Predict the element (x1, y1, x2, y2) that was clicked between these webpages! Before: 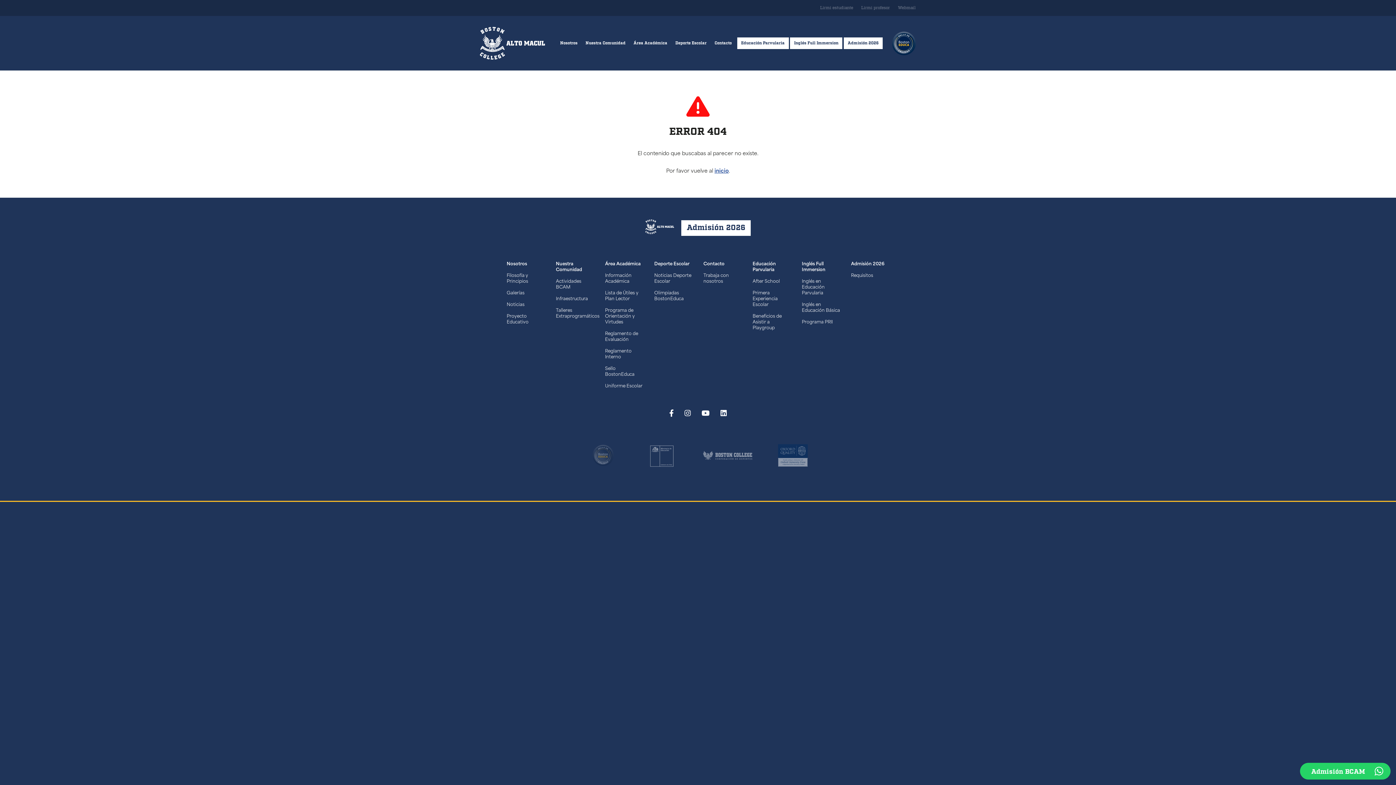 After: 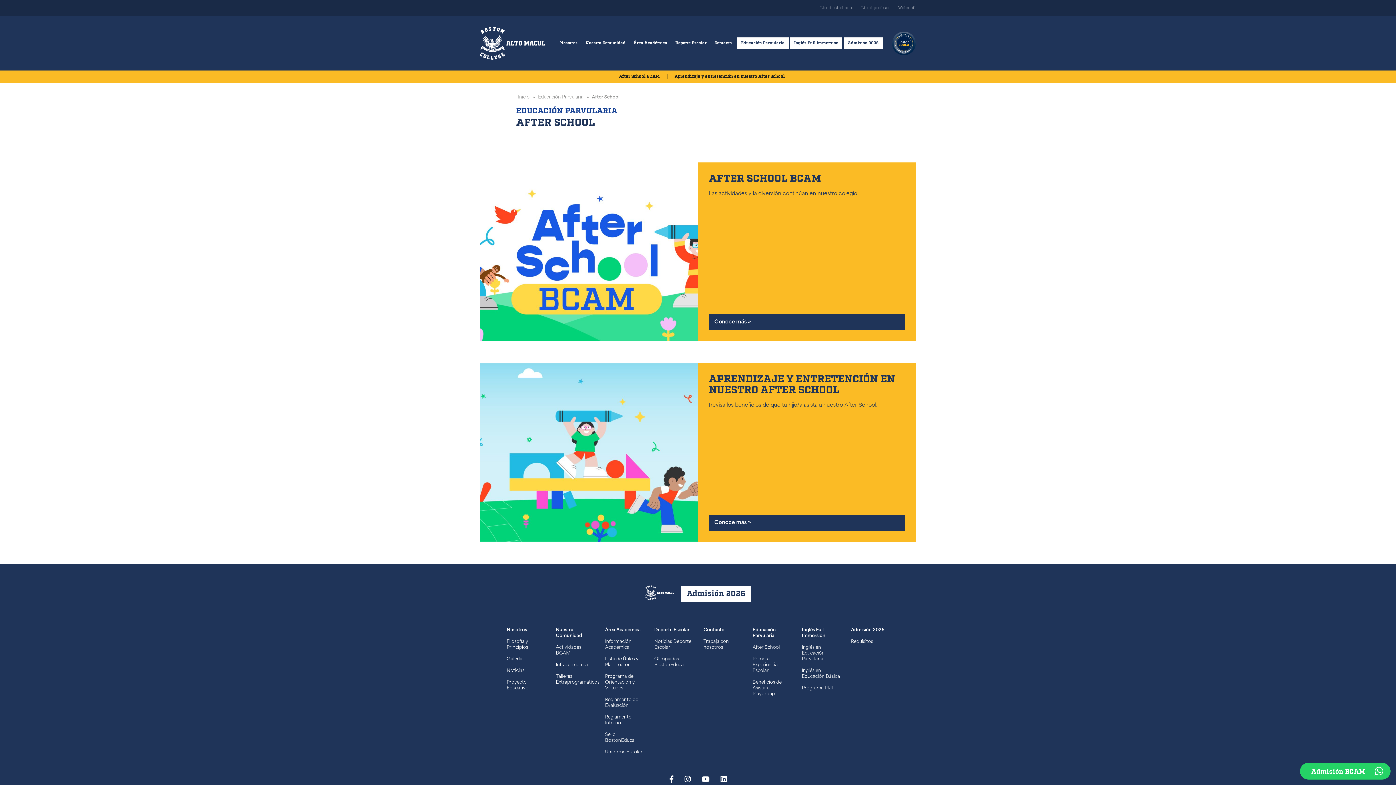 Action: bbox: (752, 276, 791, 287) label: After School